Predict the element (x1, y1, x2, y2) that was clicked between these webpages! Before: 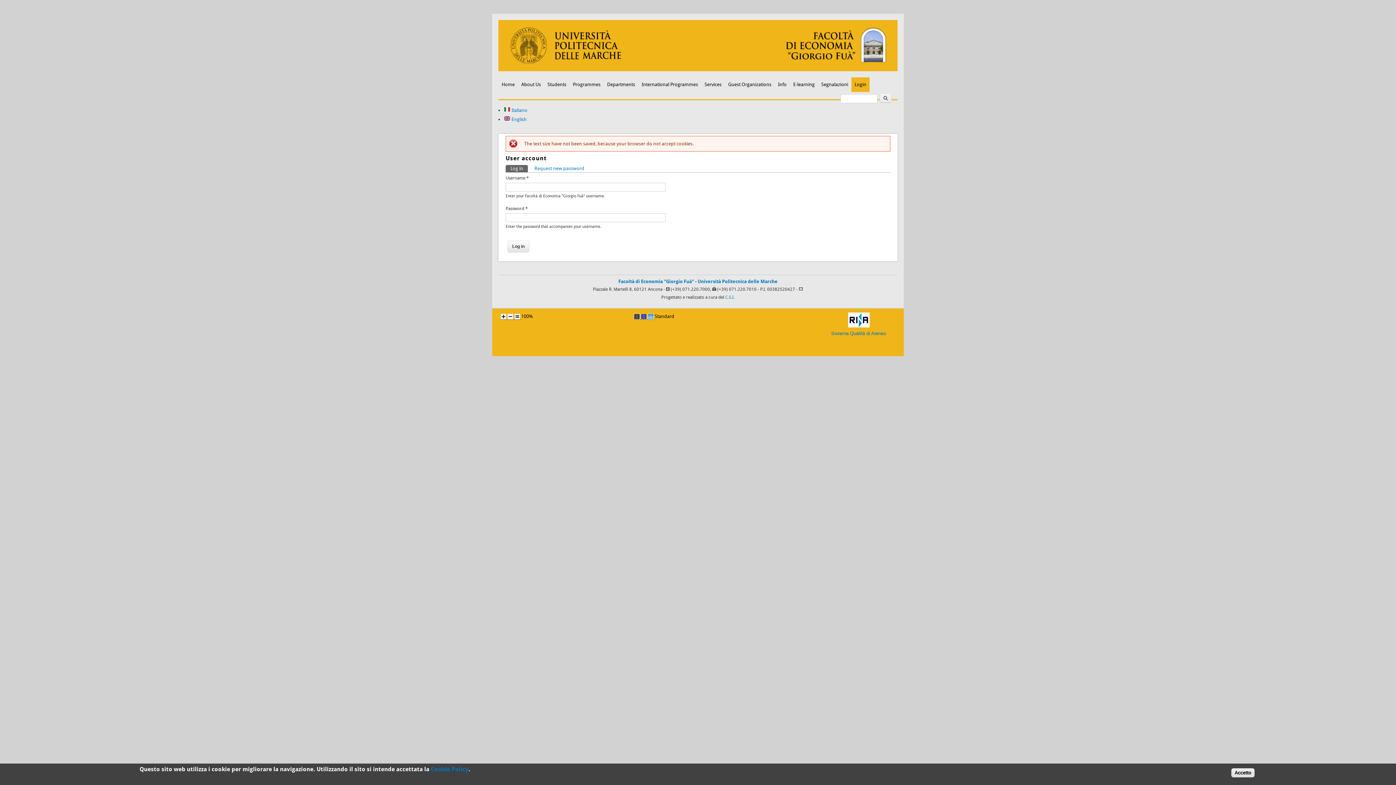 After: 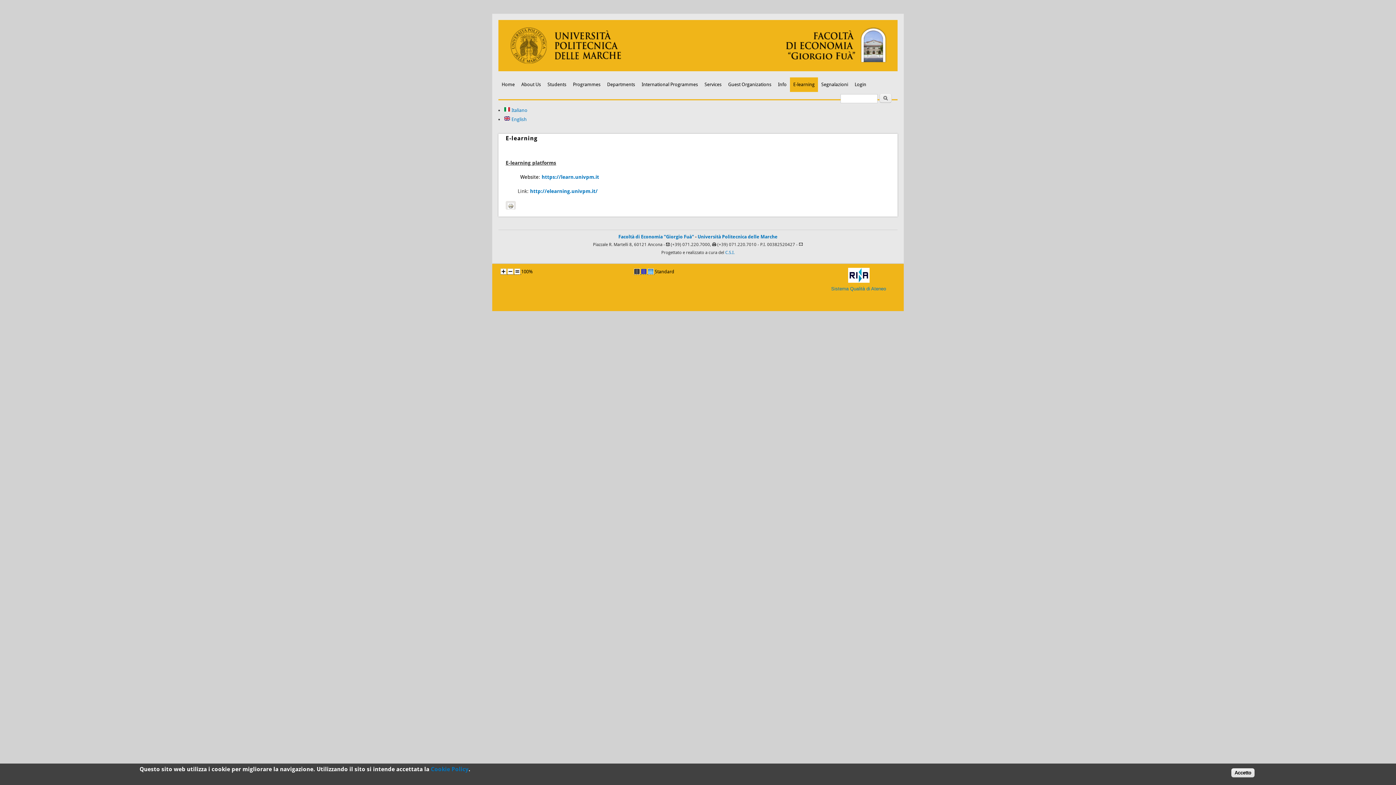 Action: bbox: (790, 77, 818, 91) label: E-learning